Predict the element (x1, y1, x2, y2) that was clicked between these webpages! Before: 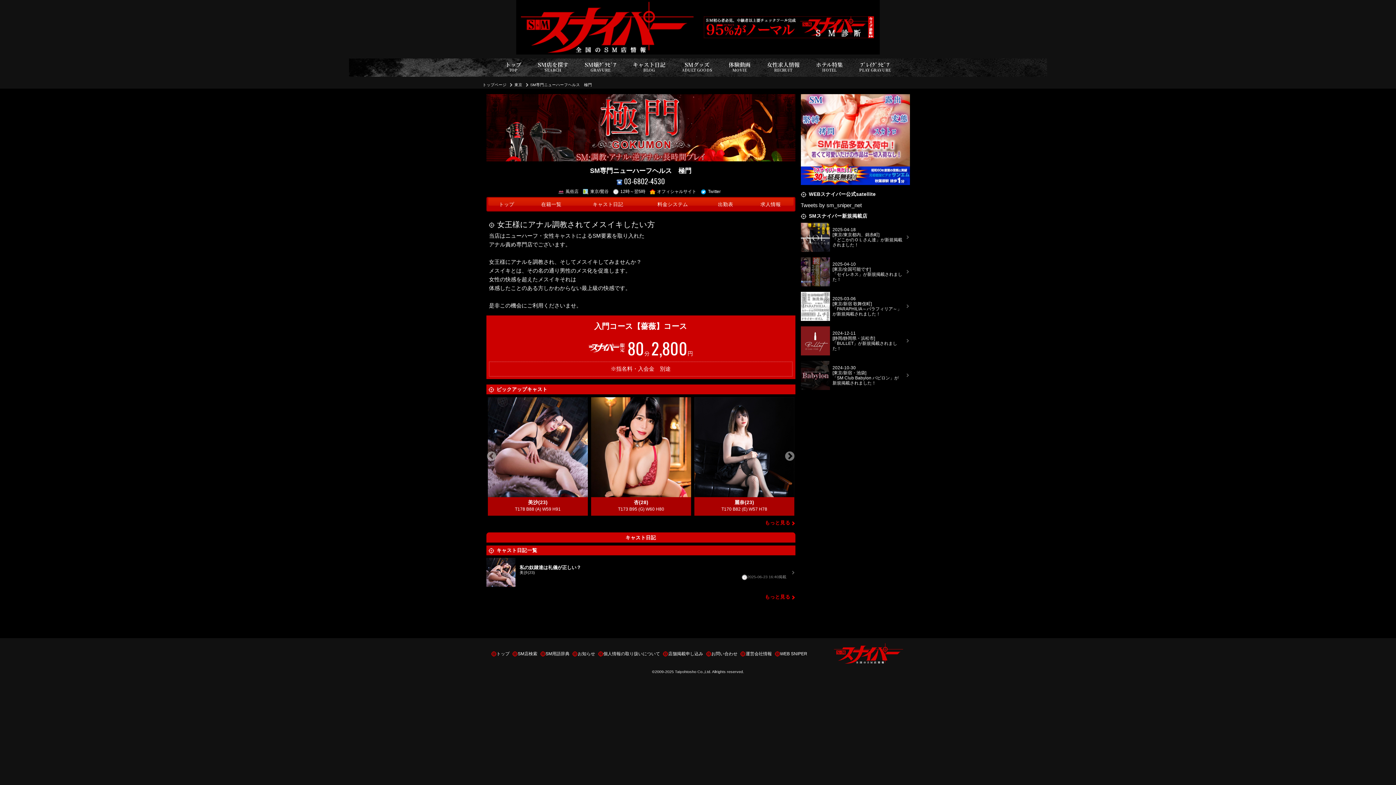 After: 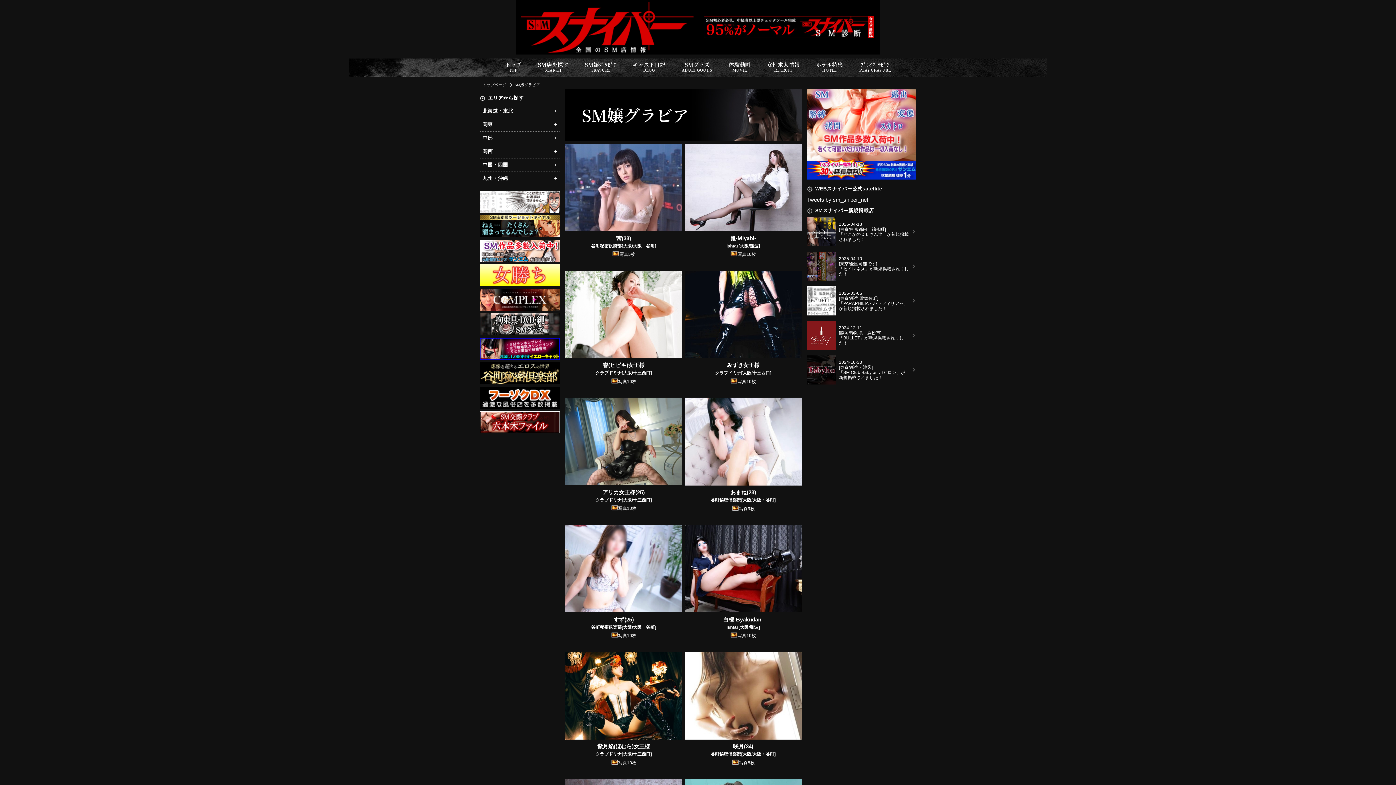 Action: label: SM嬢ｸﾞﾗﾋﾞｱ
GRAVURE bbox: (576, 57, 624, 77)